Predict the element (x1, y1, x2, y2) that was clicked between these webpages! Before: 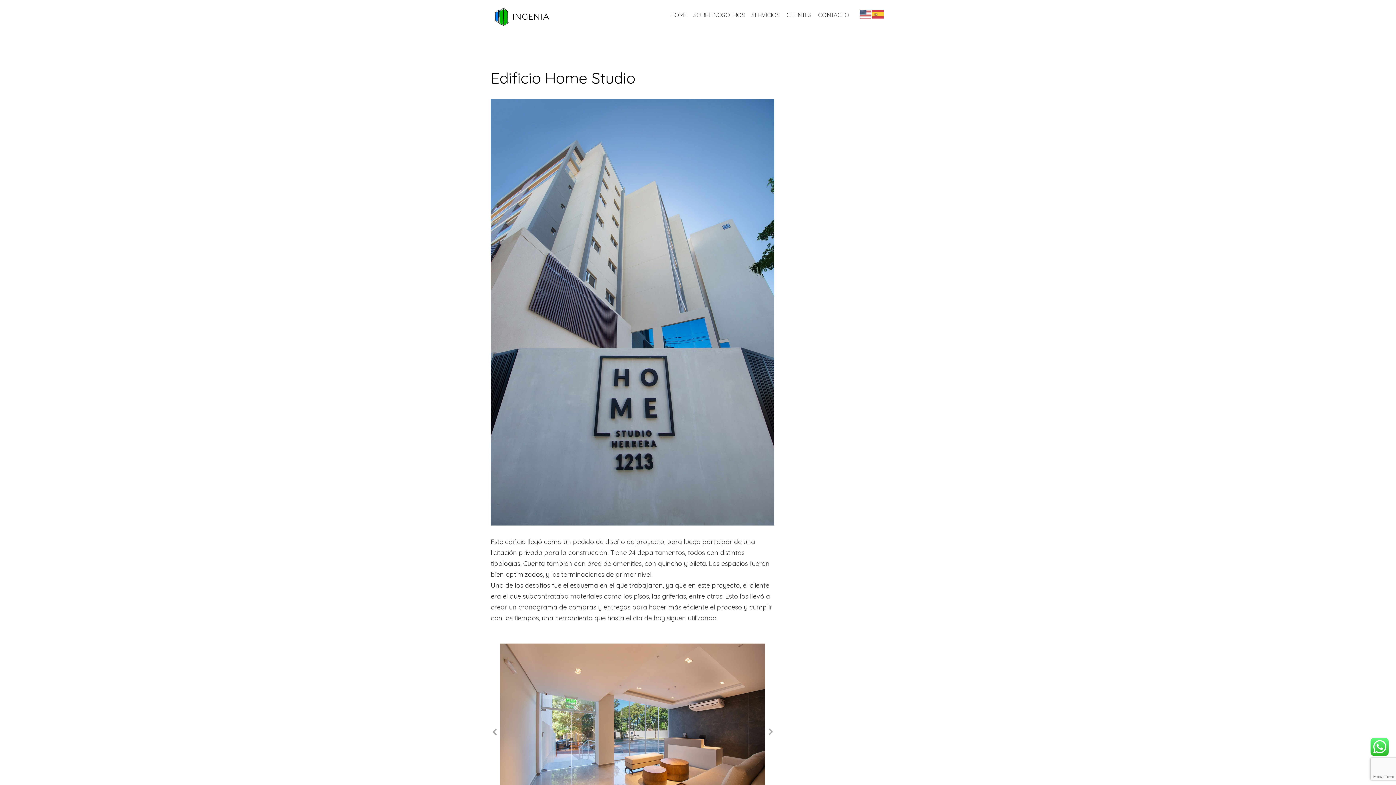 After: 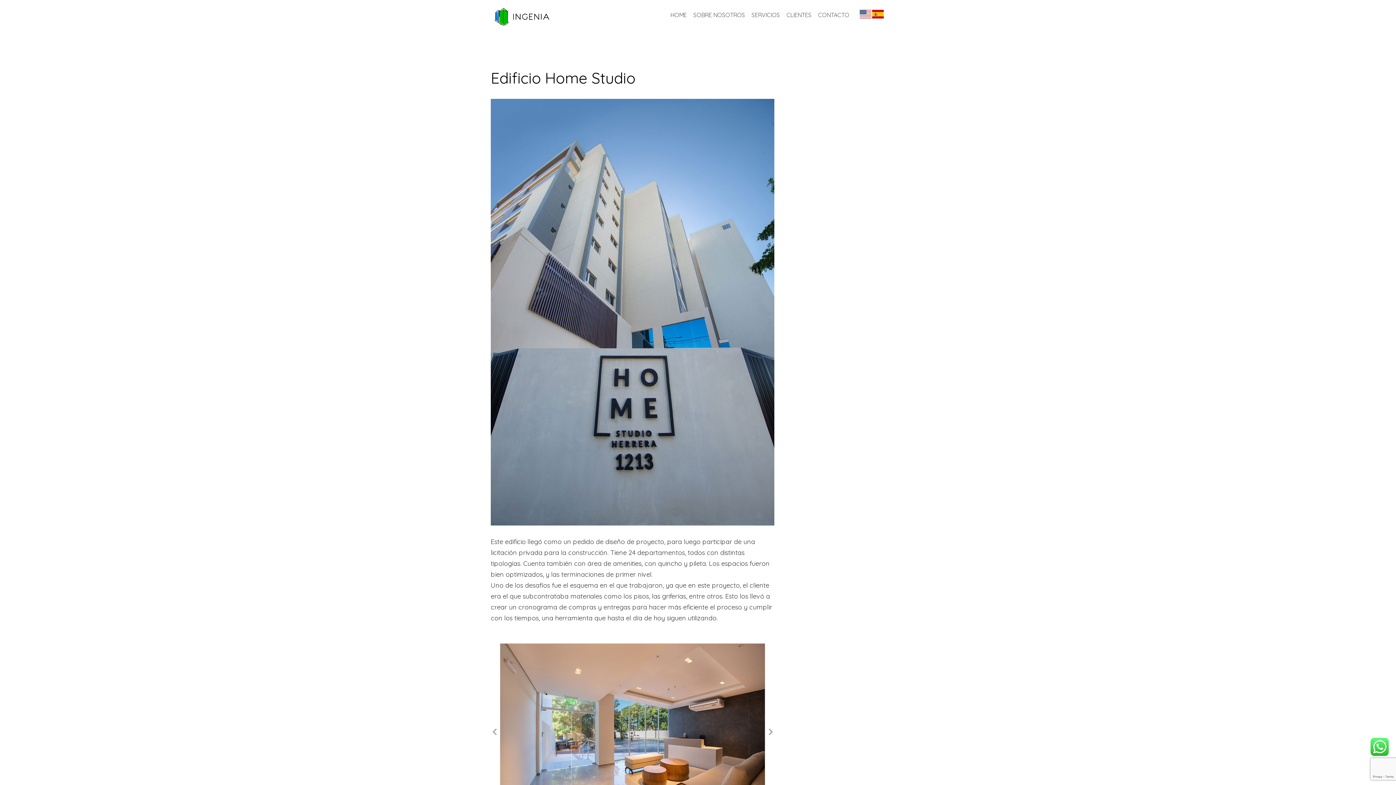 Action: bbox: (872, 9, 884, 17)